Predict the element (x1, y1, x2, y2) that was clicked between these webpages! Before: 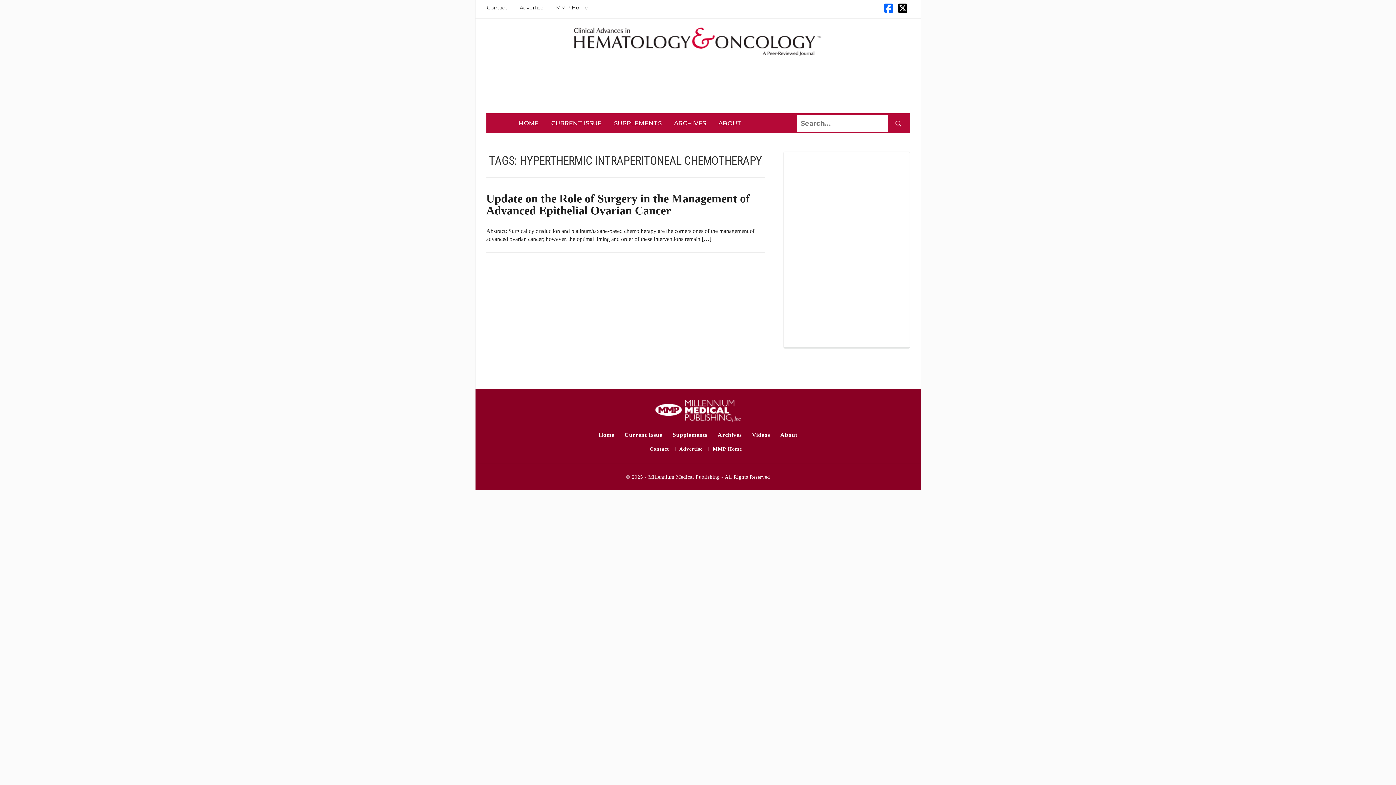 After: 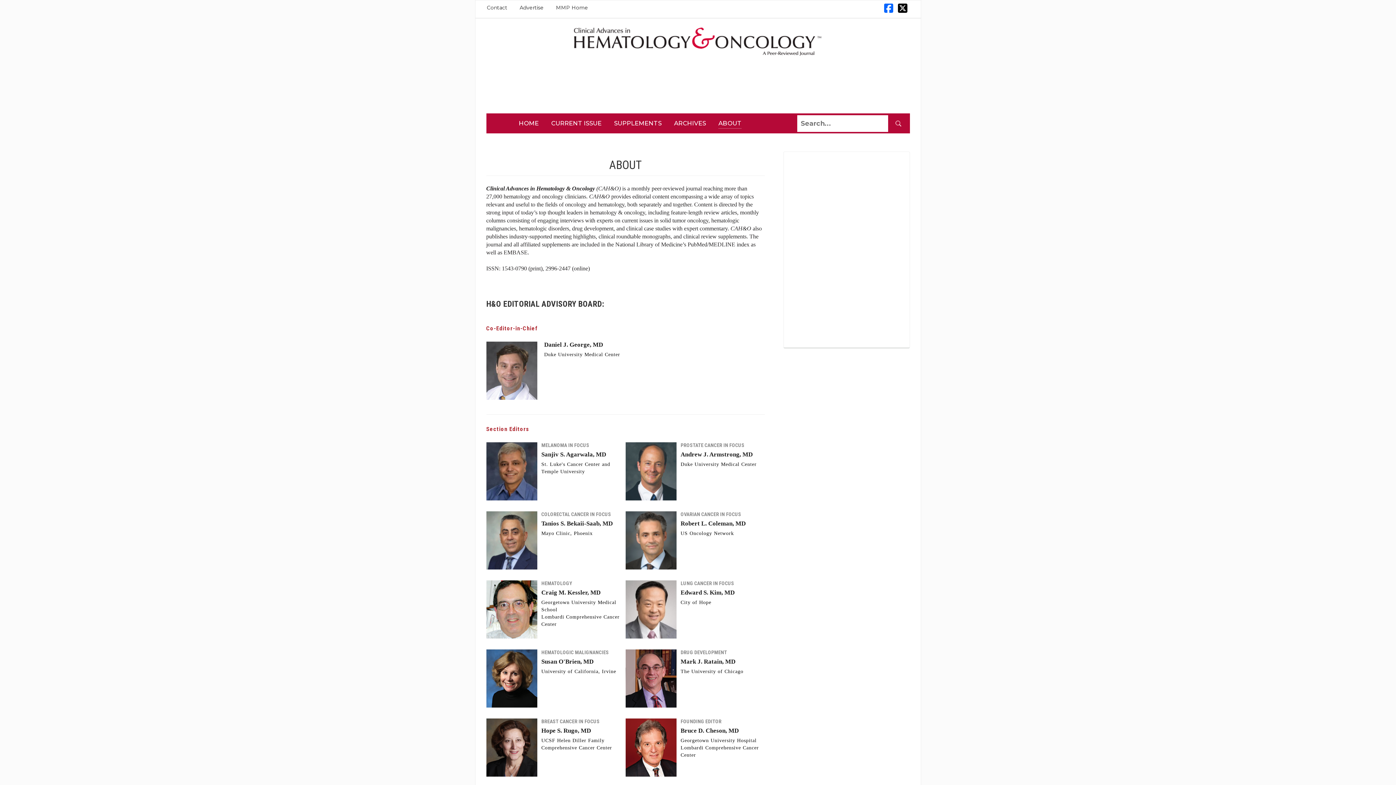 Action: bbox: (780, 431, 797, 439) label: About